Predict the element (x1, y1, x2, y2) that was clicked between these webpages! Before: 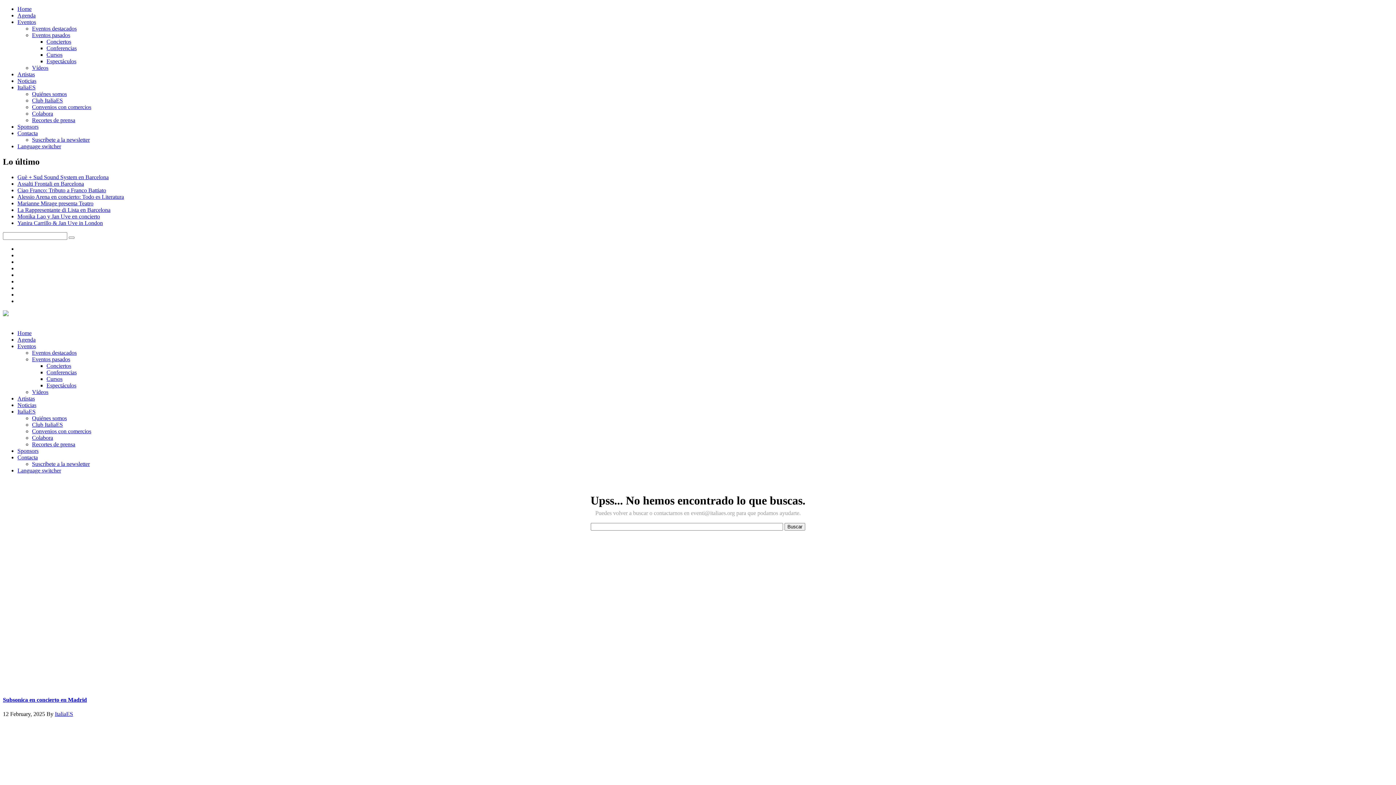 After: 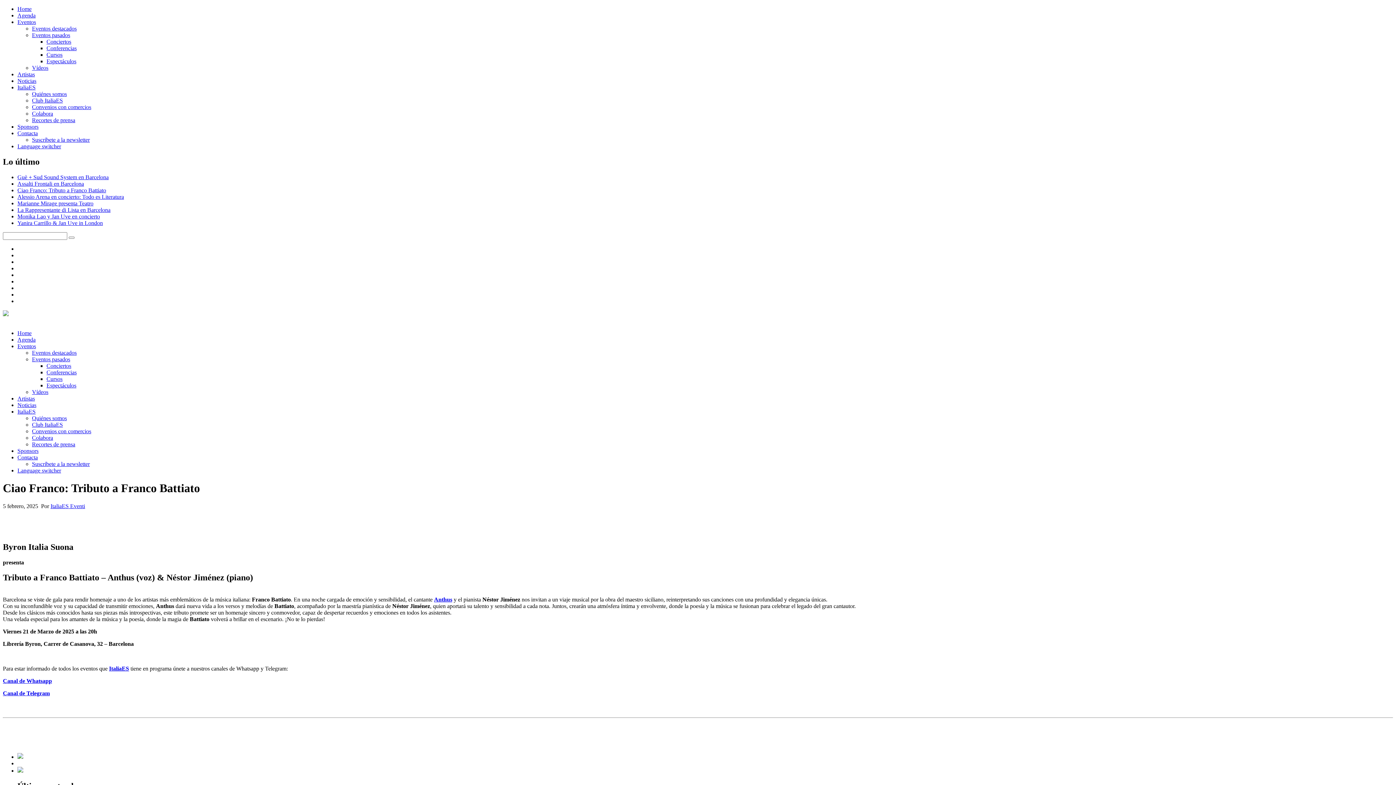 Action: bbox: (17, 187, 106, 193) label: Ciao Franco: Tributo a Franco Battiato